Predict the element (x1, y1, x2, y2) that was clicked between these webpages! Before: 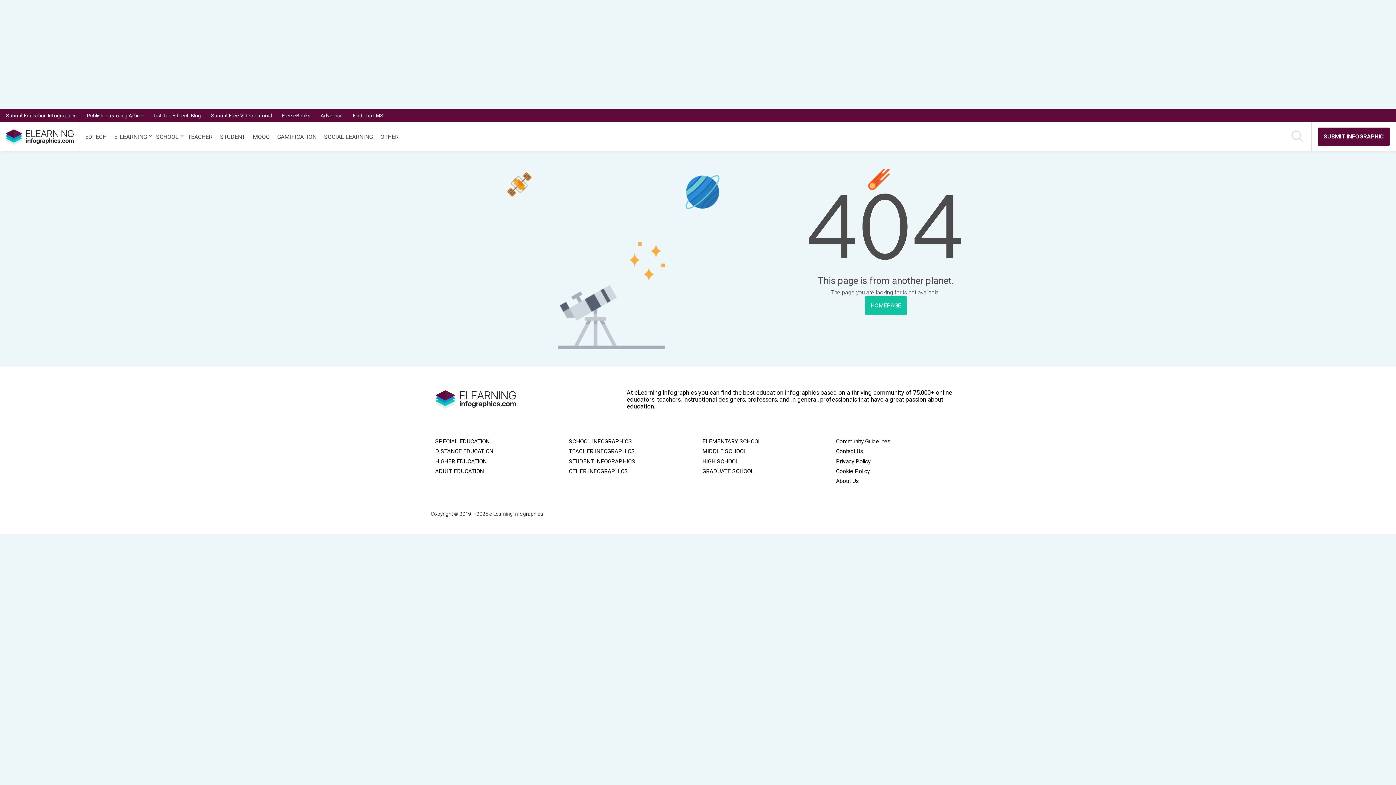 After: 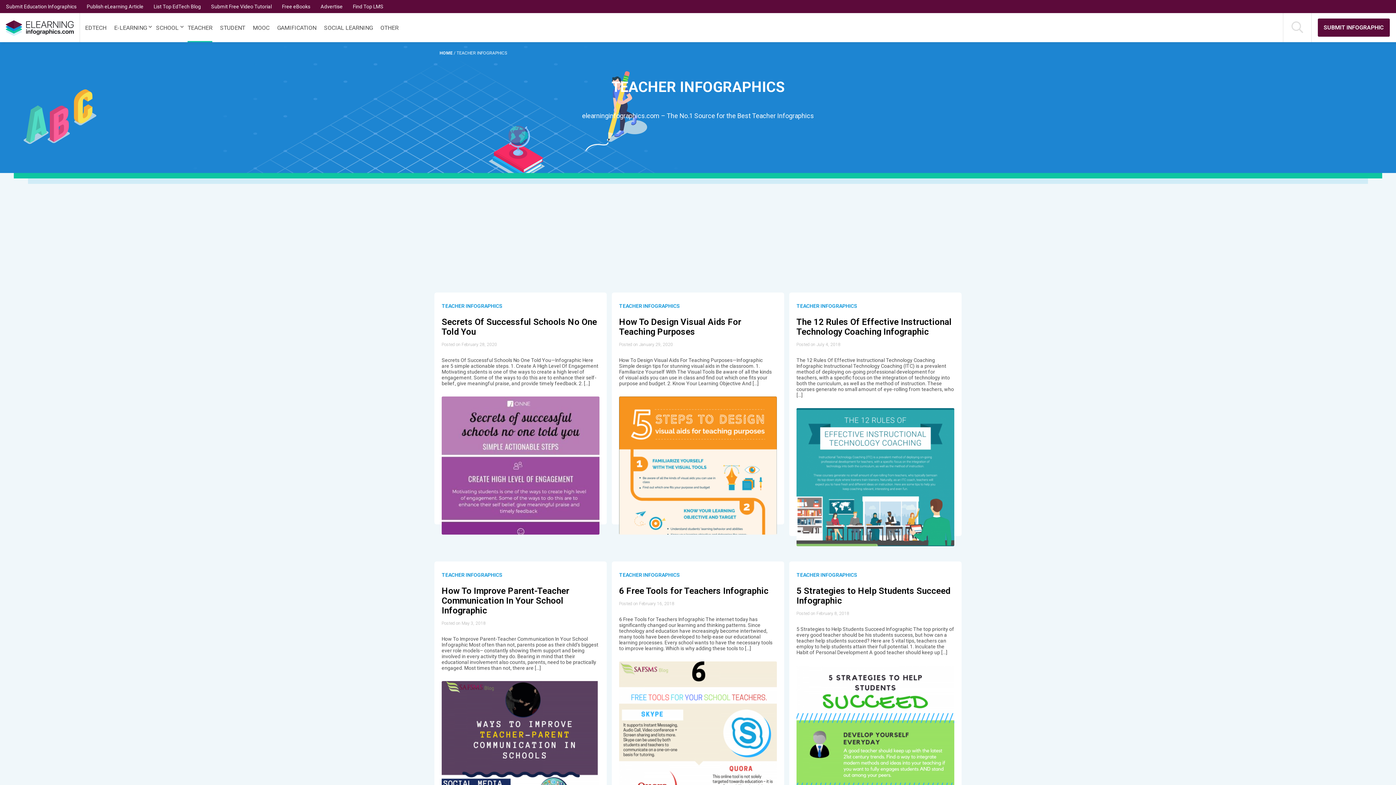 Action: label: TEACHER bbox: (187, 122, 212, 151)